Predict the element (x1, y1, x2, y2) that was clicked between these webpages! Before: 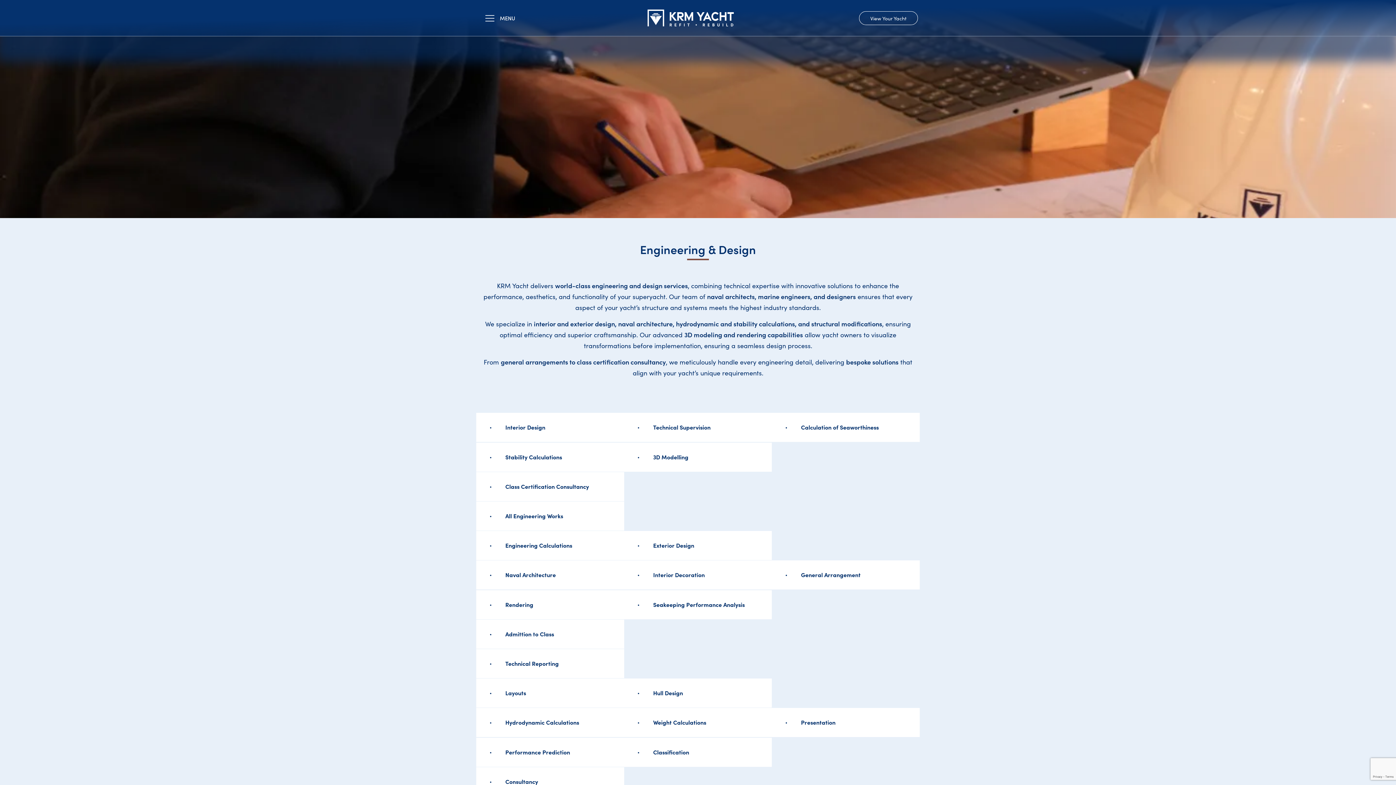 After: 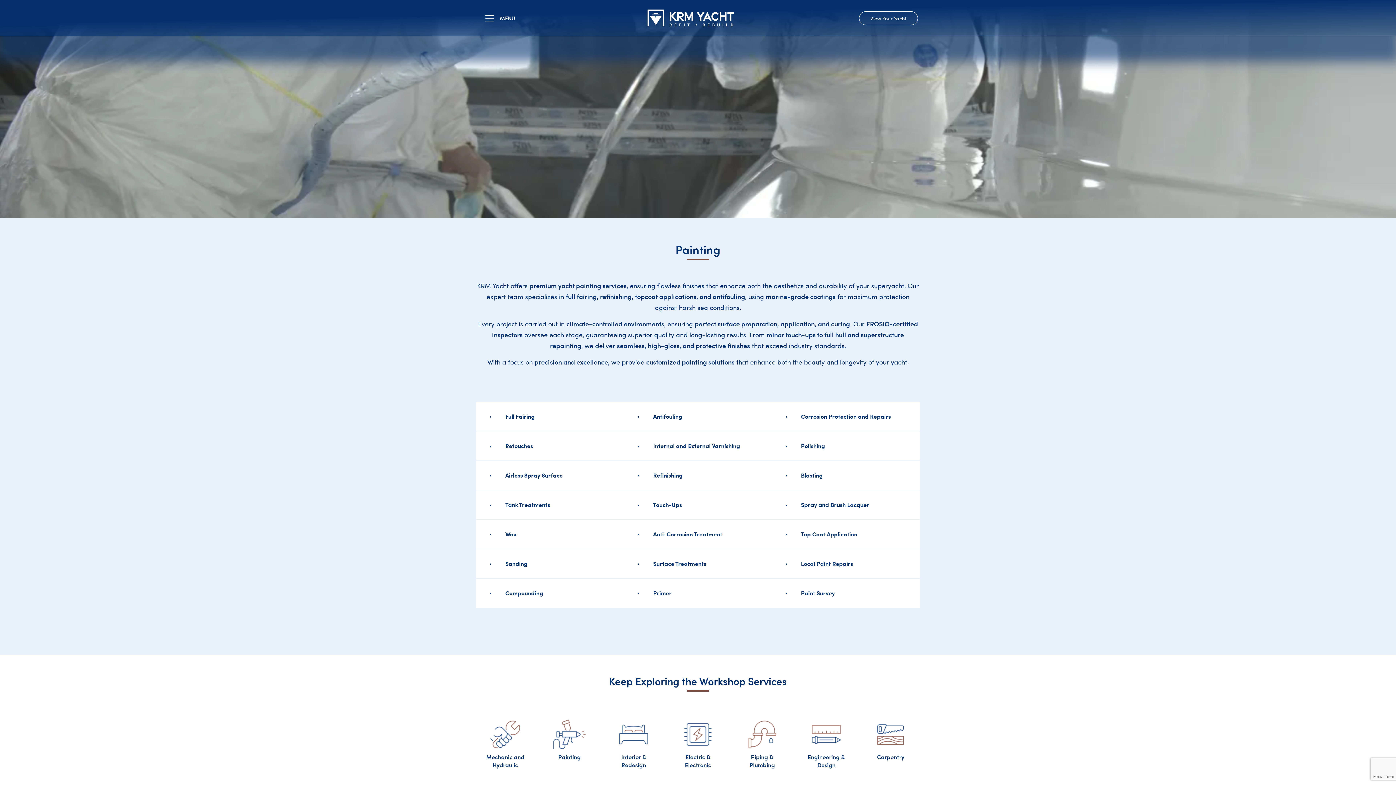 Action: label: Painting bbox: (548, 749, 590, 798)